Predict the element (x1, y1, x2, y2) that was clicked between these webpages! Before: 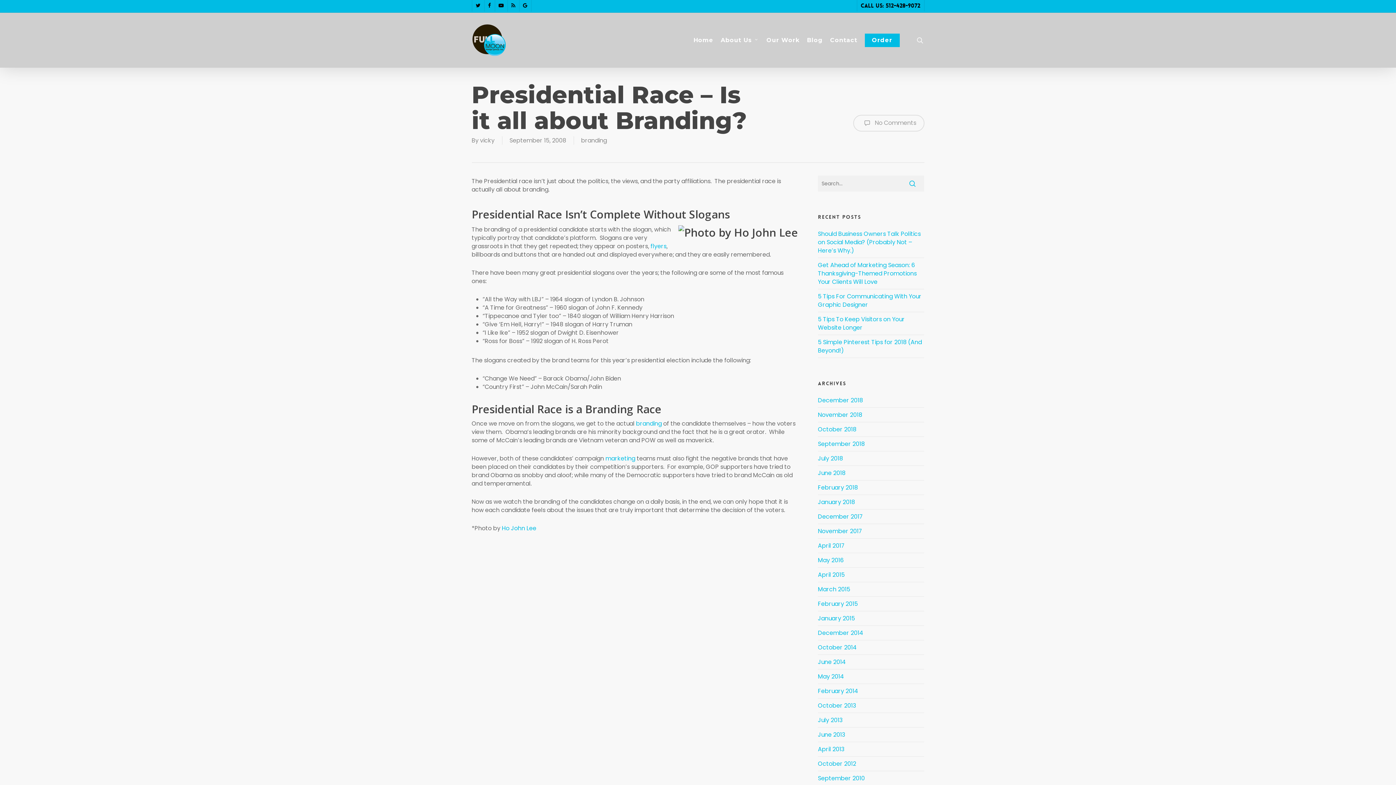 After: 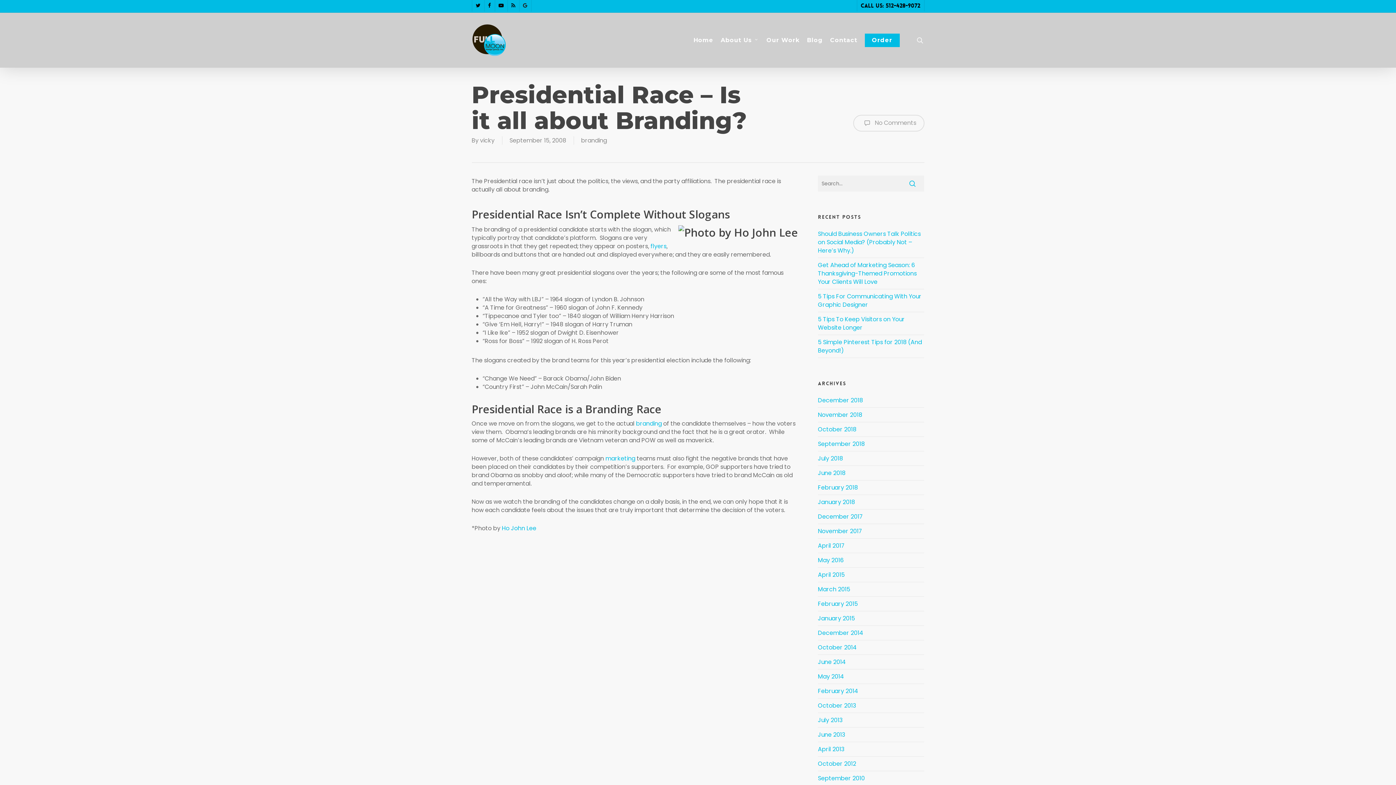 Action: bbox: (519, 0, 531, 11) label: google-plus